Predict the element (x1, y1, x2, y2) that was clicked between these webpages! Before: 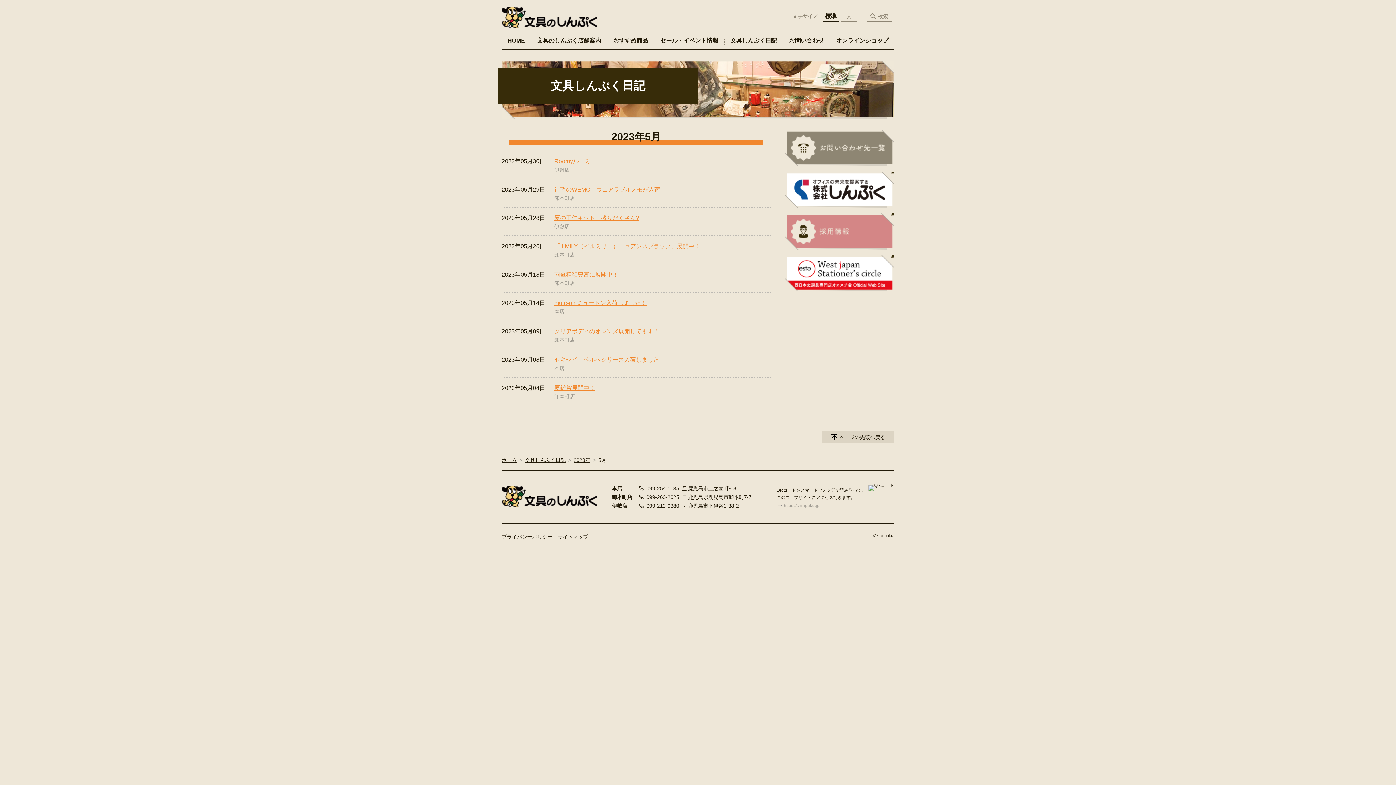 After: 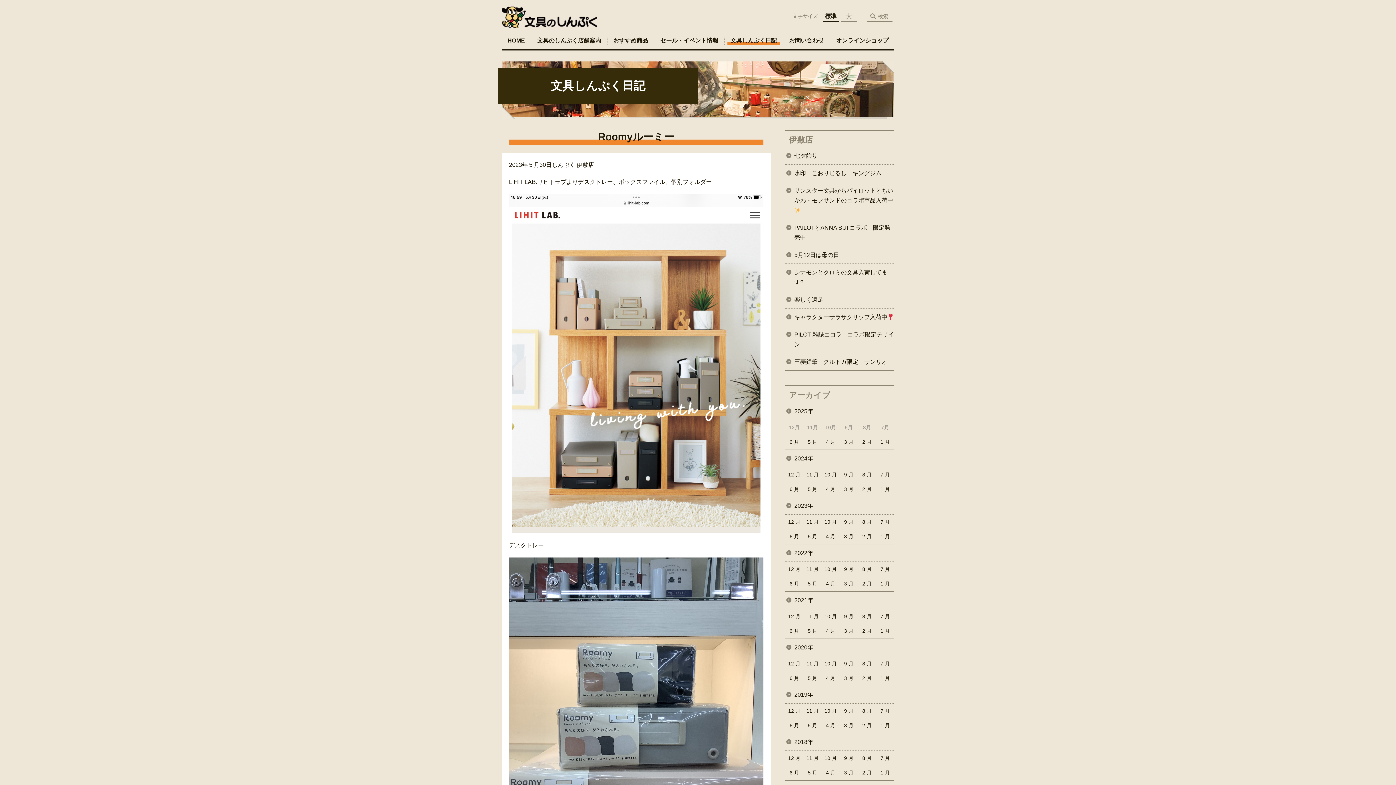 Action: label: Roomyルーミー bbox: (554, 158, 596, 164)